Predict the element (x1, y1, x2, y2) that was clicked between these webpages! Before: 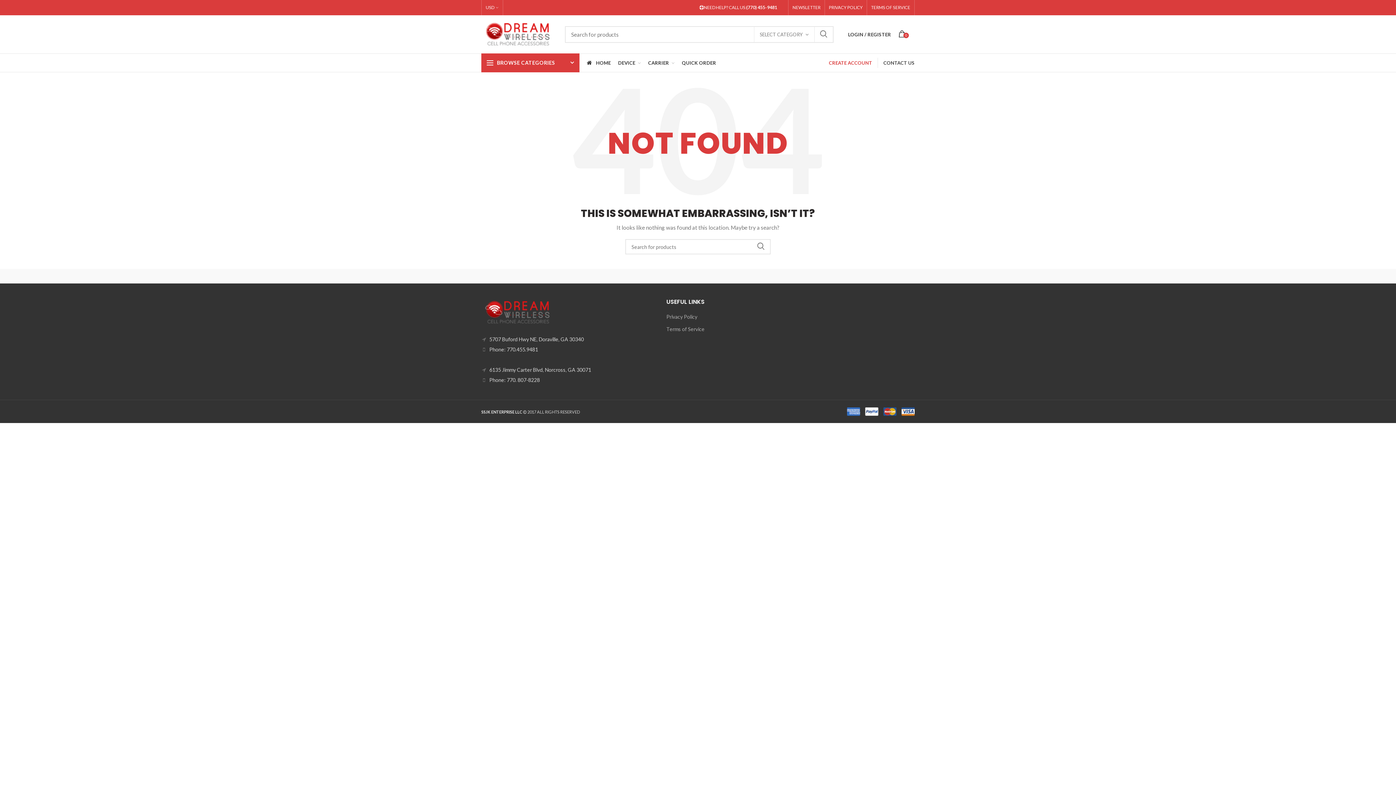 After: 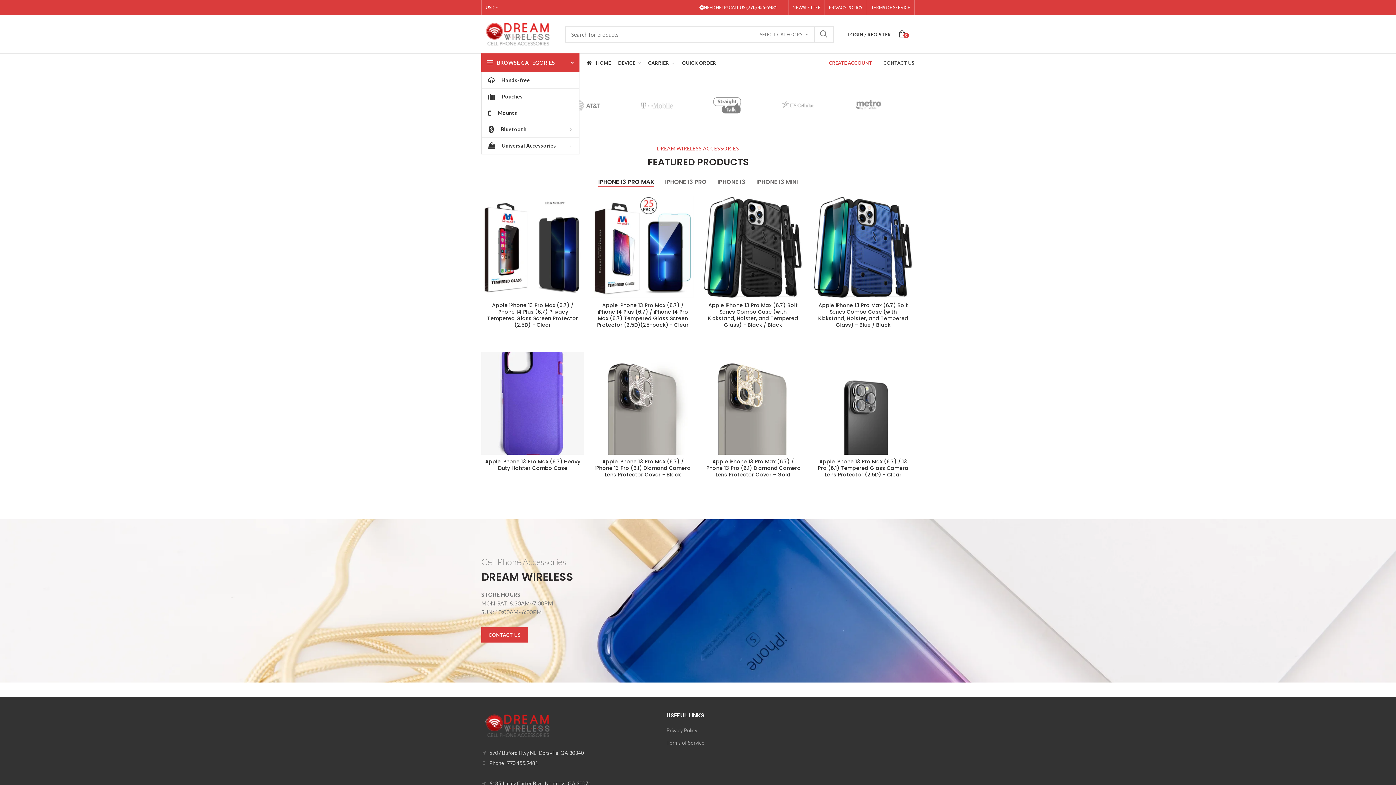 Action: bbox: (583, 53, 614, 72) label:  HOME